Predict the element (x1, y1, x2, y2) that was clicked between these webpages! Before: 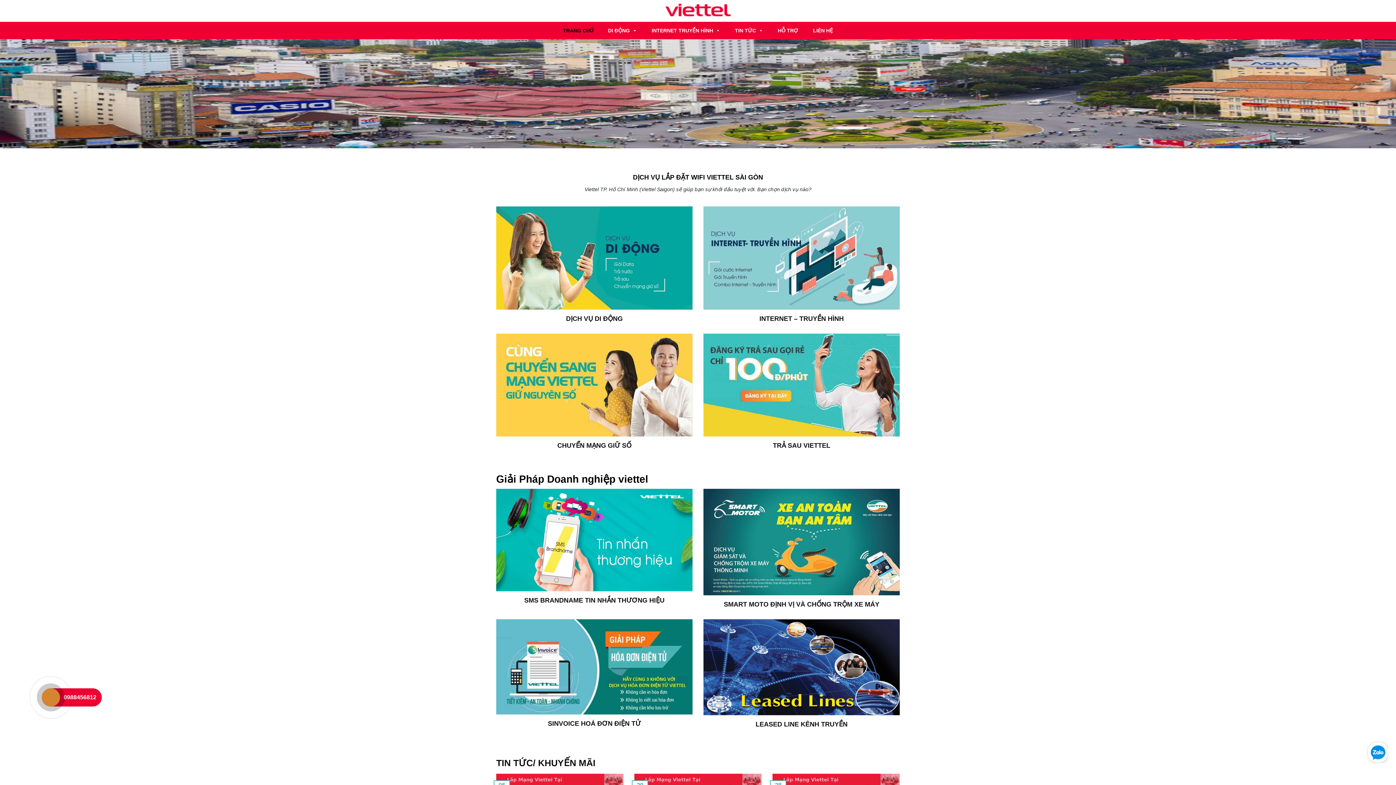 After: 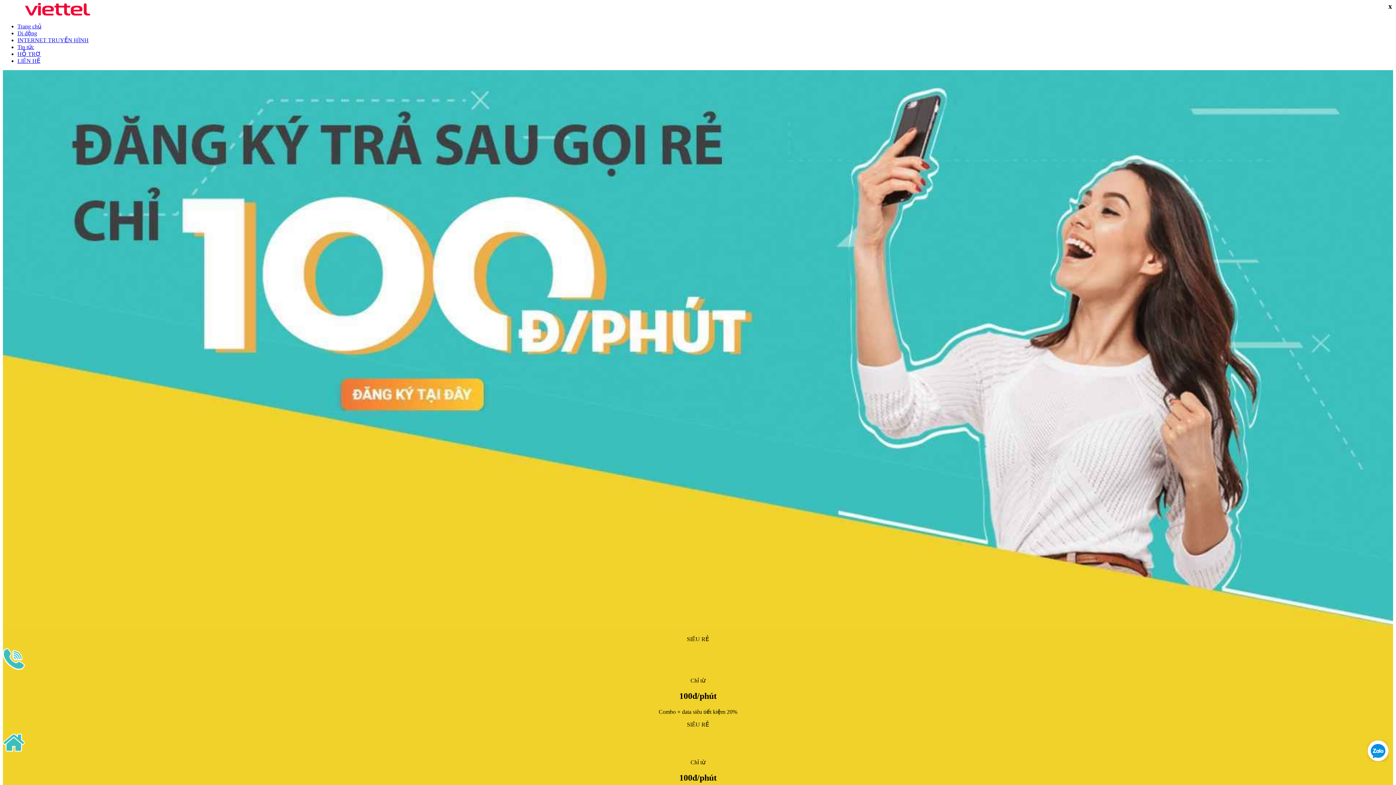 Action: label: DỊCH VỤ DI ĐỘNG bbox: (566, 315, 622, 322)